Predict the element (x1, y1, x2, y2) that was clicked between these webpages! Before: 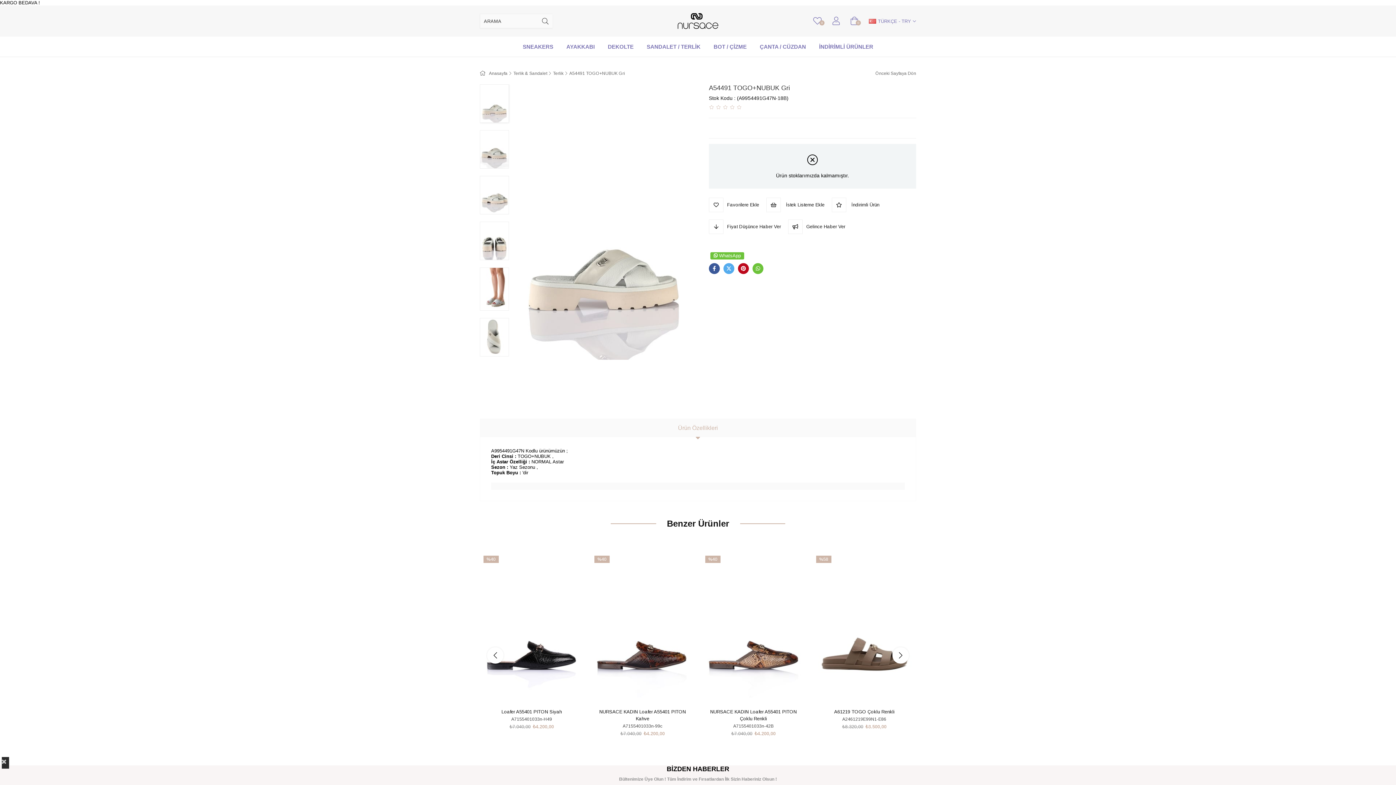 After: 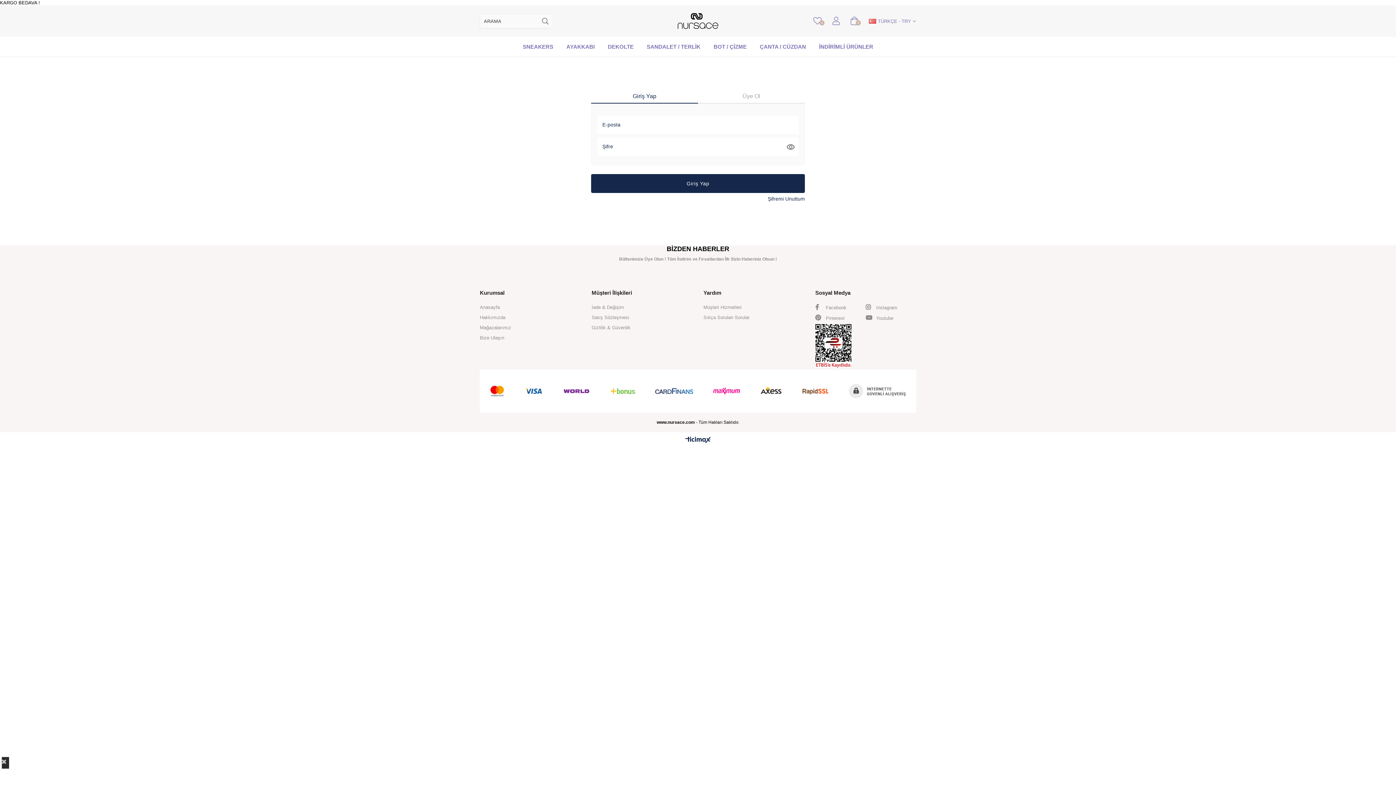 Action: bbox: (628, 686, 640, 699) label: Favorilere Ekle